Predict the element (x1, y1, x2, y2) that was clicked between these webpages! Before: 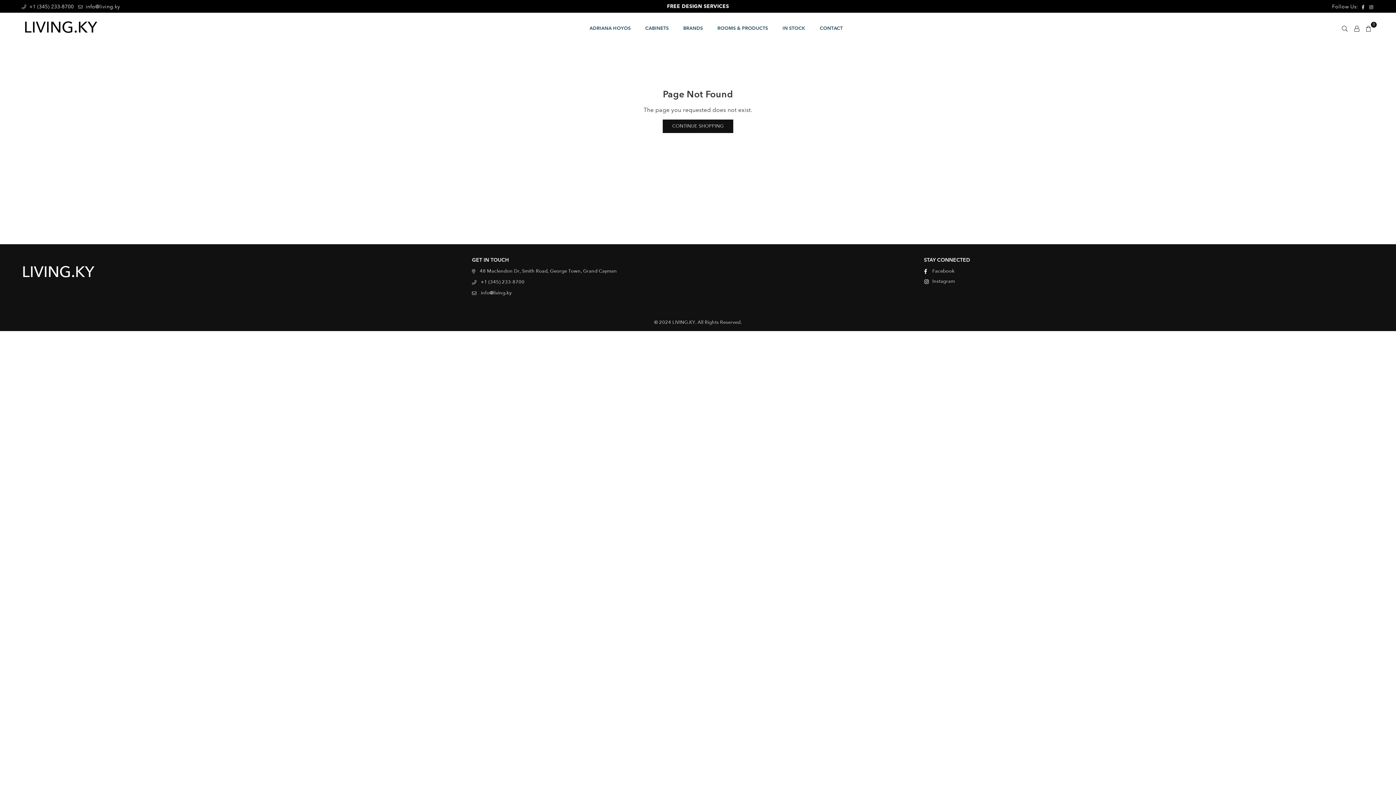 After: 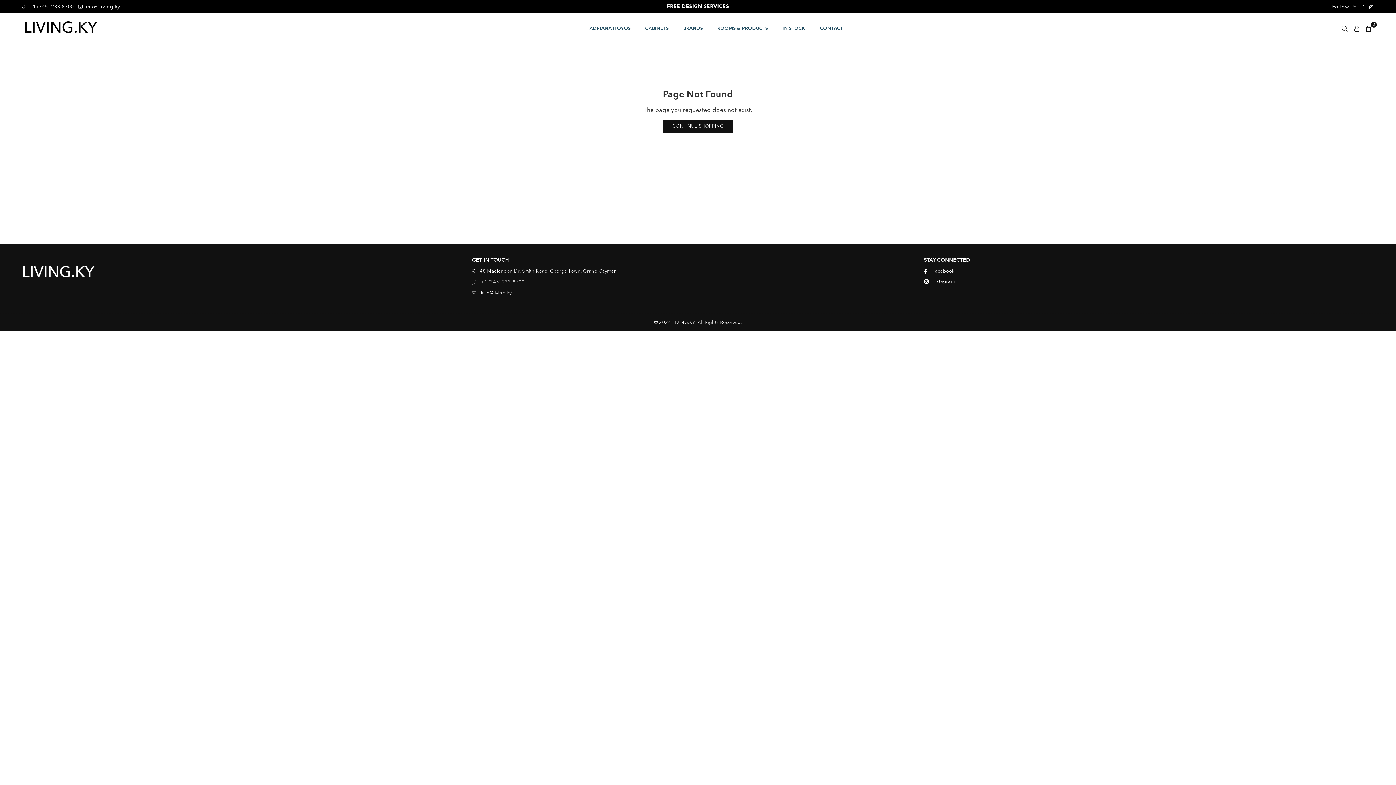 Action: label: +1 (345) 233-8700 bbox: (480, 279, 524, 285)